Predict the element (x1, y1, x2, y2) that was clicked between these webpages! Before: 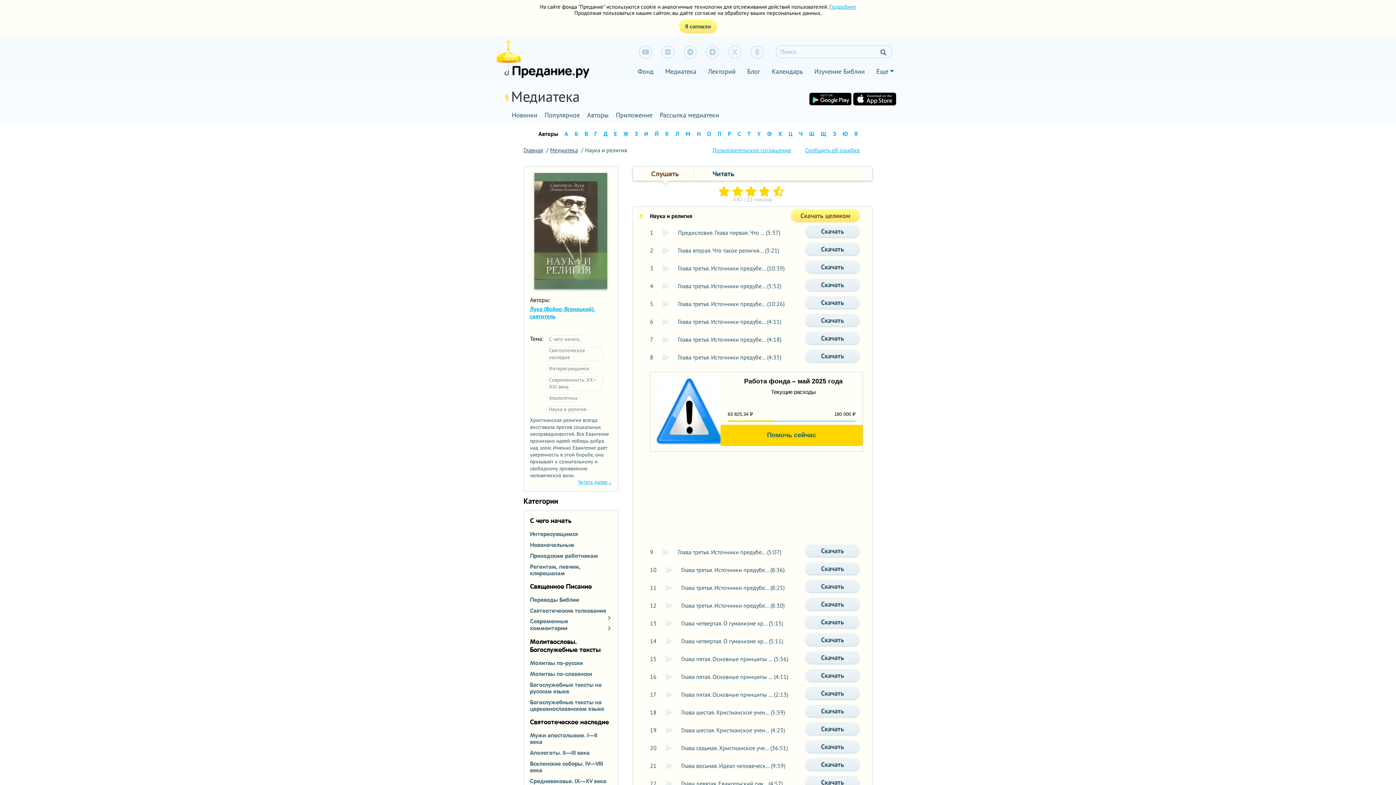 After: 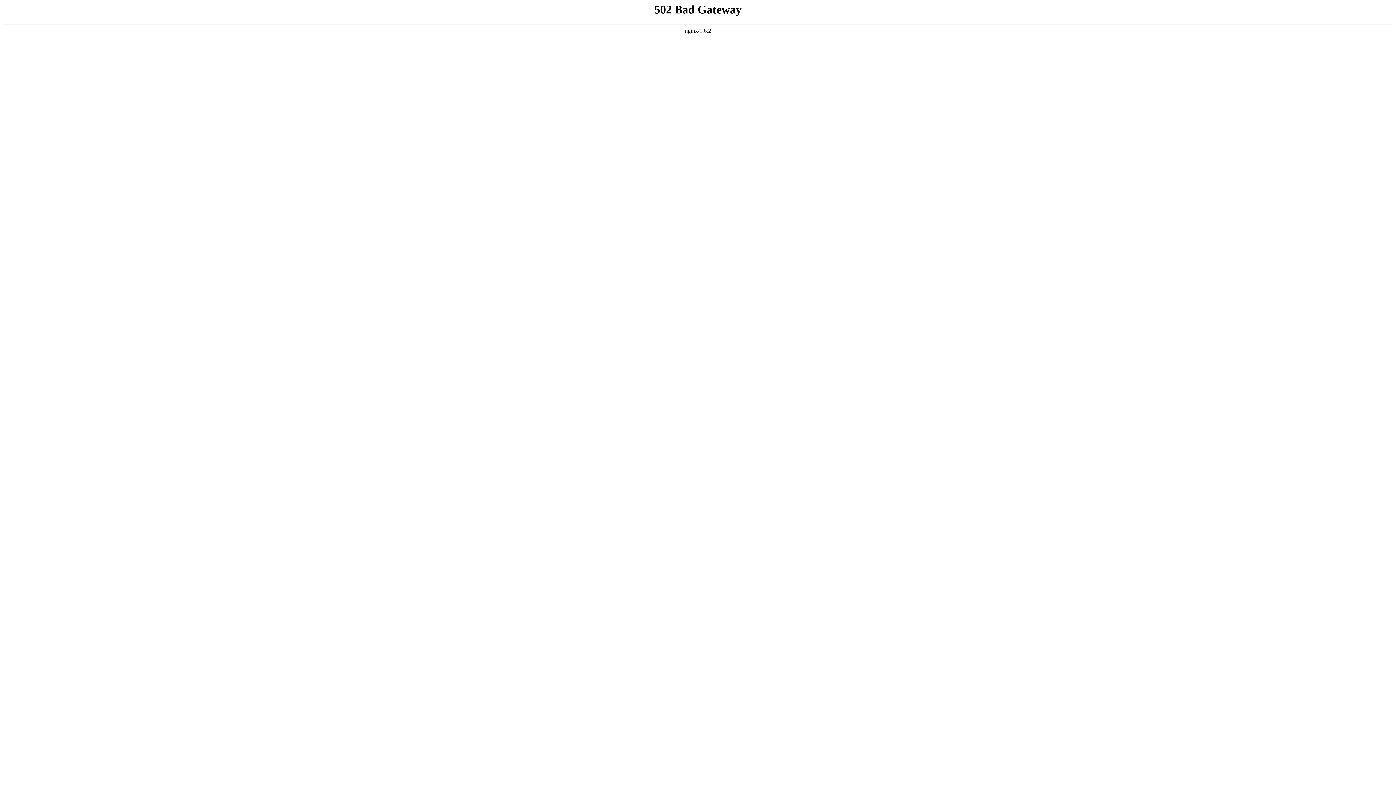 Action: label: Изучение Библии bbox: (814, 65, 865, 77)